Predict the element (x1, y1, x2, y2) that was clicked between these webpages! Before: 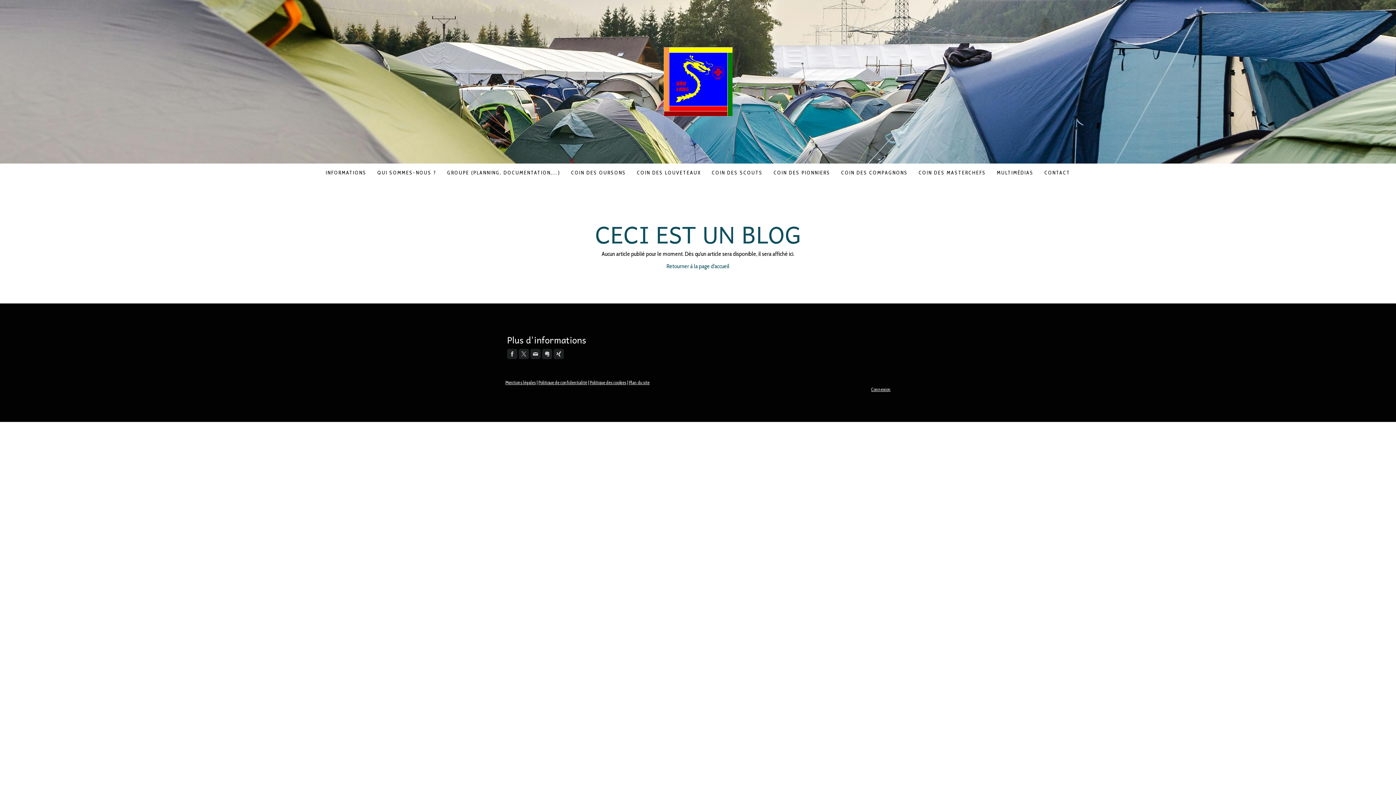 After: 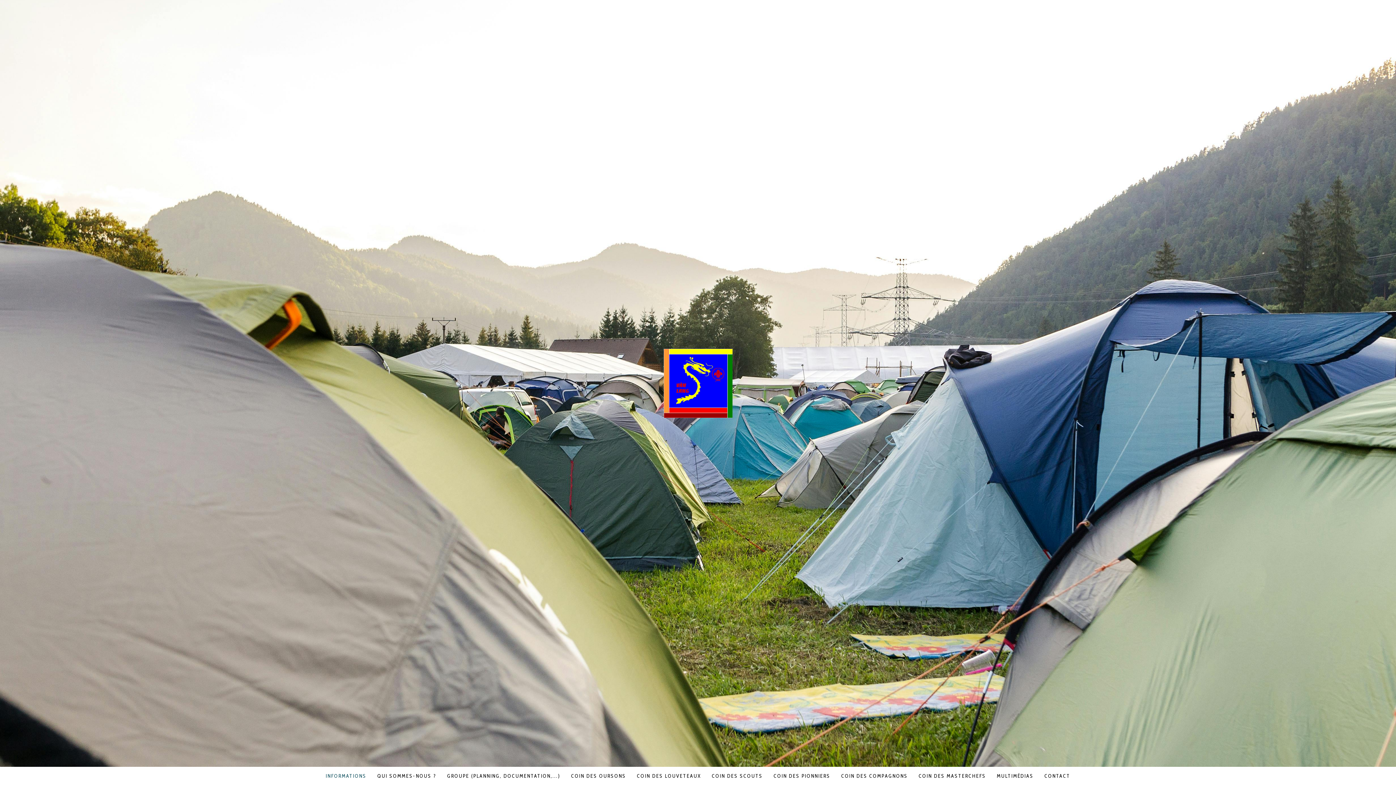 Action: bbox: (663, 37, 732, 44)